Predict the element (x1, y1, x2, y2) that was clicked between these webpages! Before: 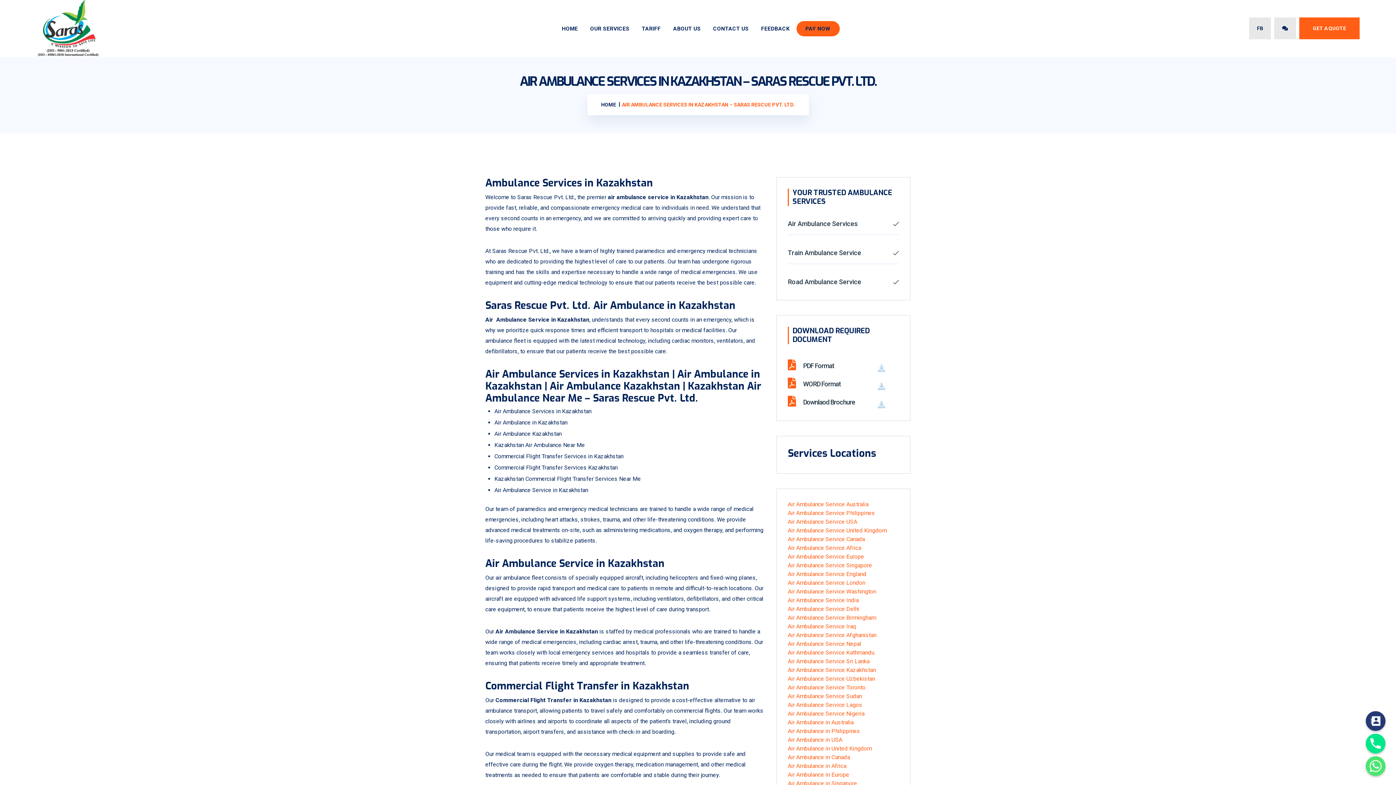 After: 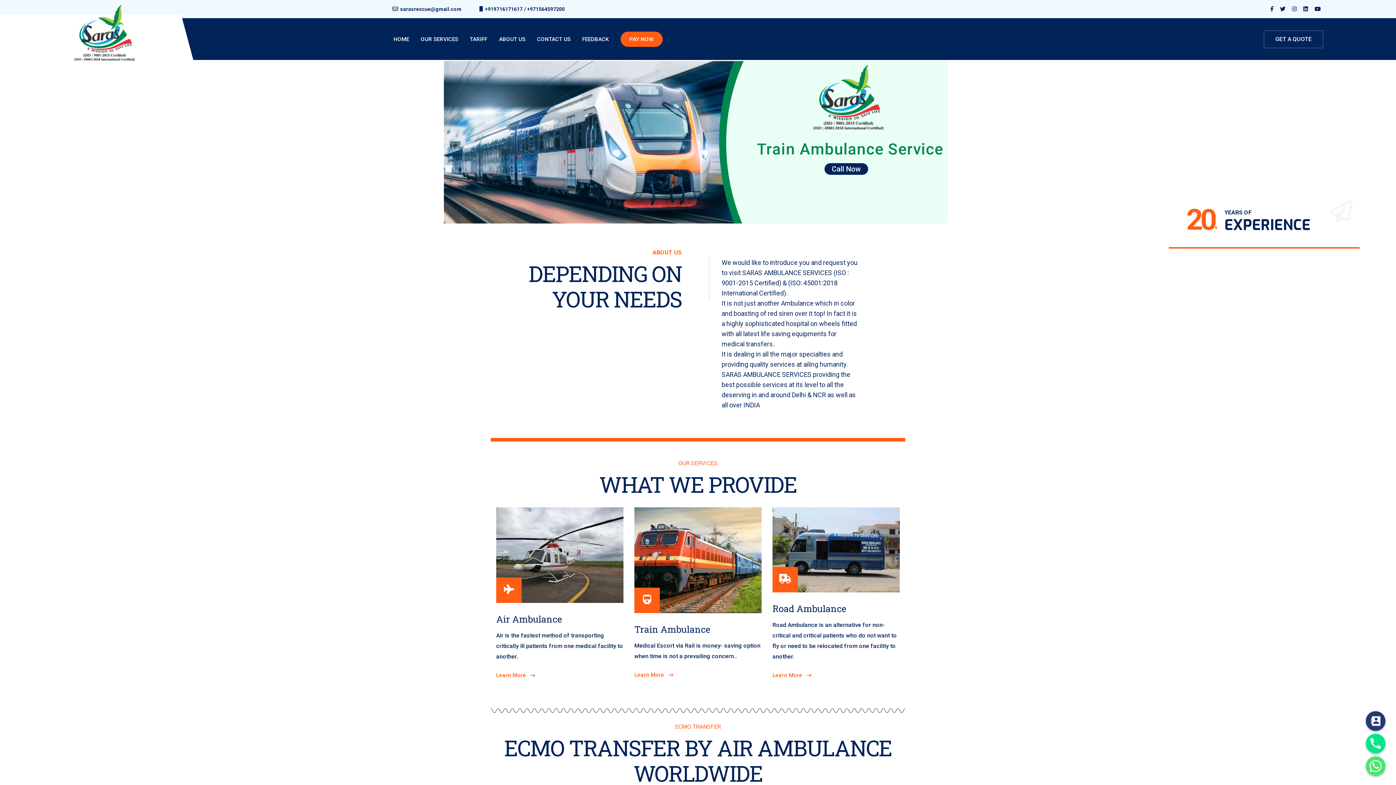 Action: label: HOME bbox: (601, 100, 616, 108)